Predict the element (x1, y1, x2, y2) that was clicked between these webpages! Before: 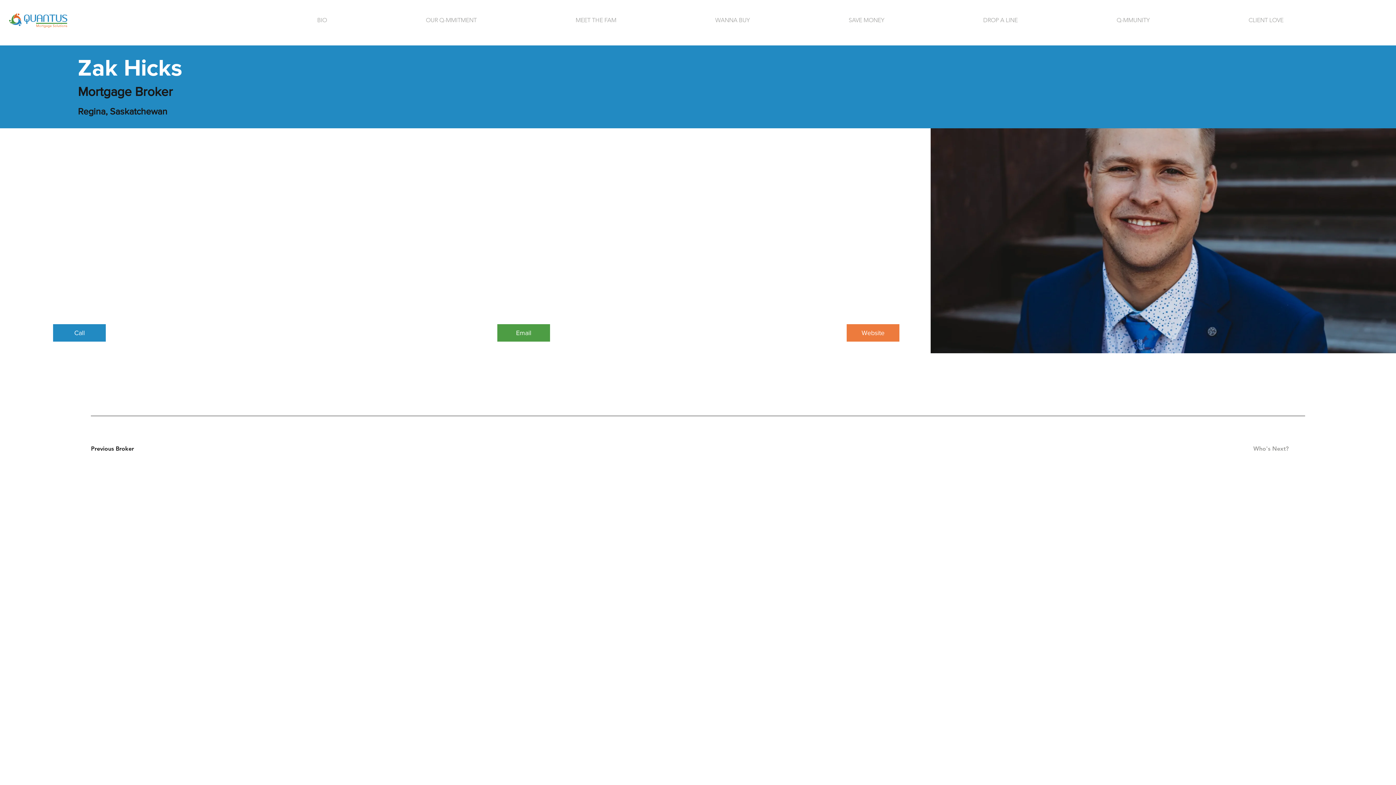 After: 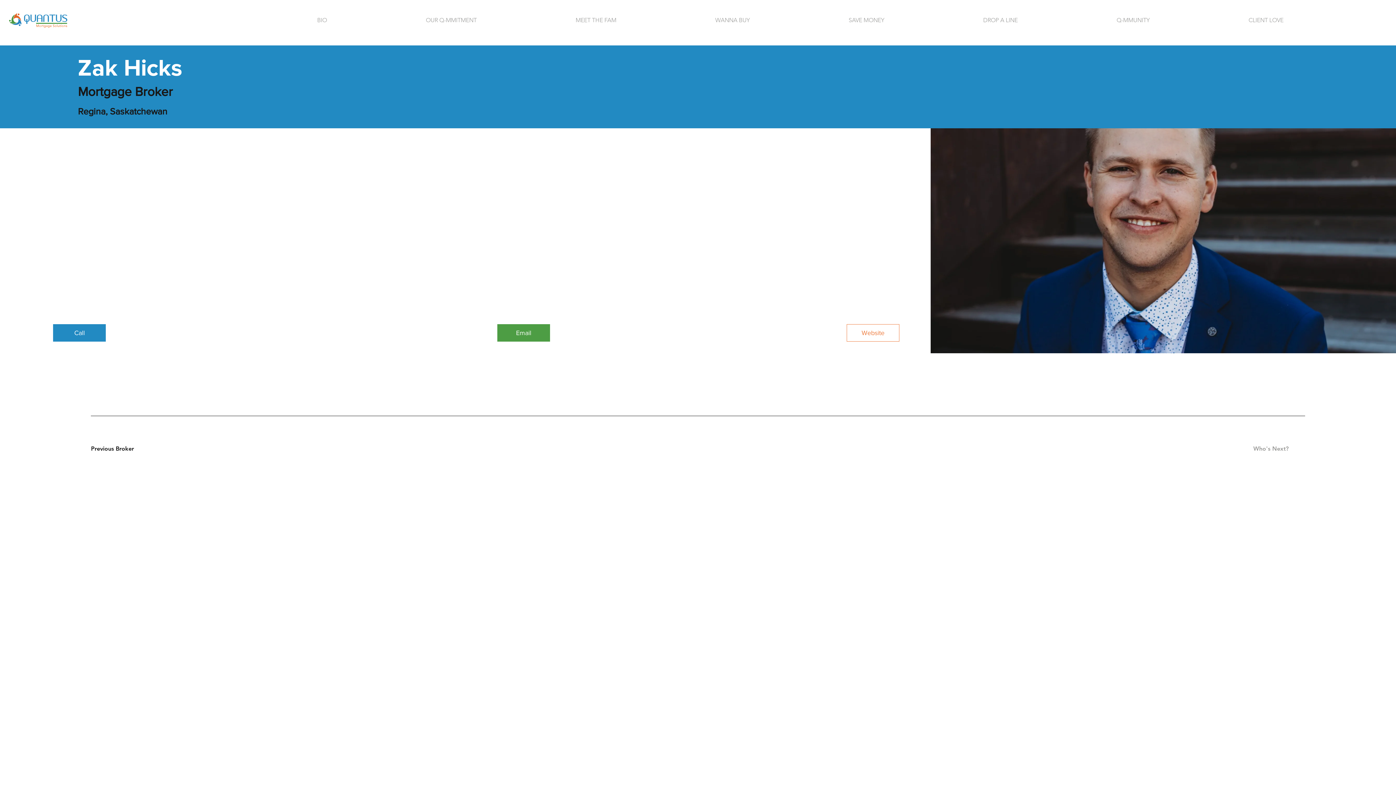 Action: bbox: (846, 324, 899, 341) label: Website